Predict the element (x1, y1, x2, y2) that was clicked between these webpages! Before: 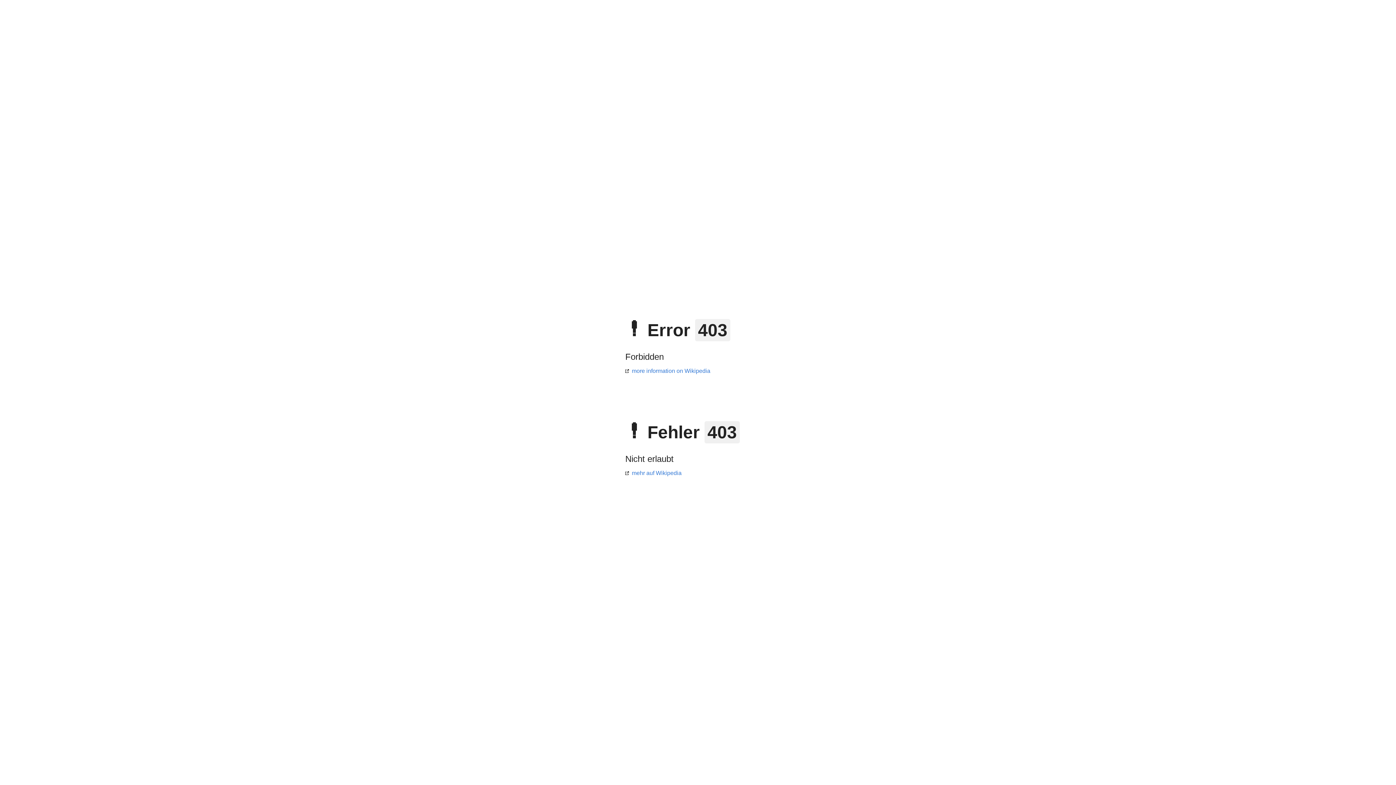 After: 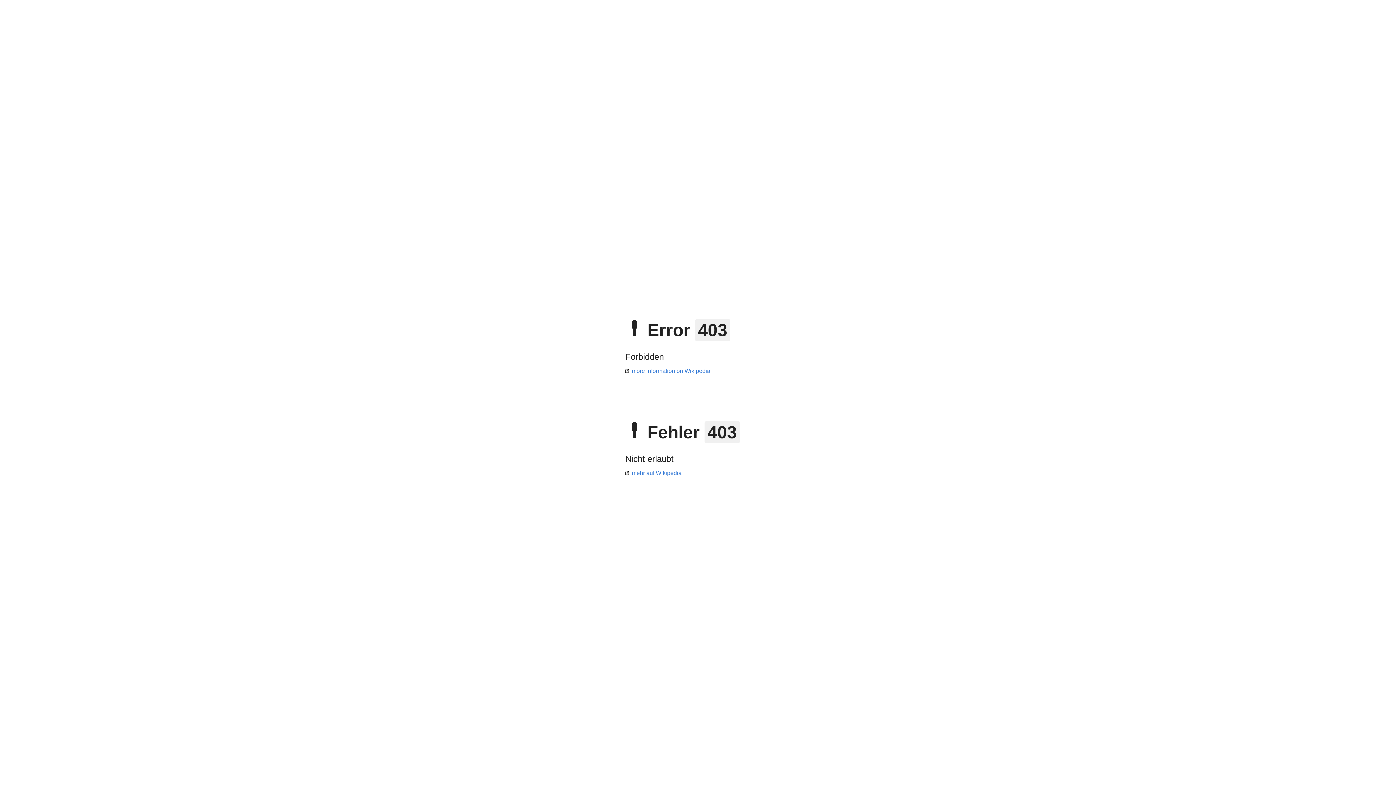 Action: bbox: (625, 368, 710, 374) label: more information on Wikipedia